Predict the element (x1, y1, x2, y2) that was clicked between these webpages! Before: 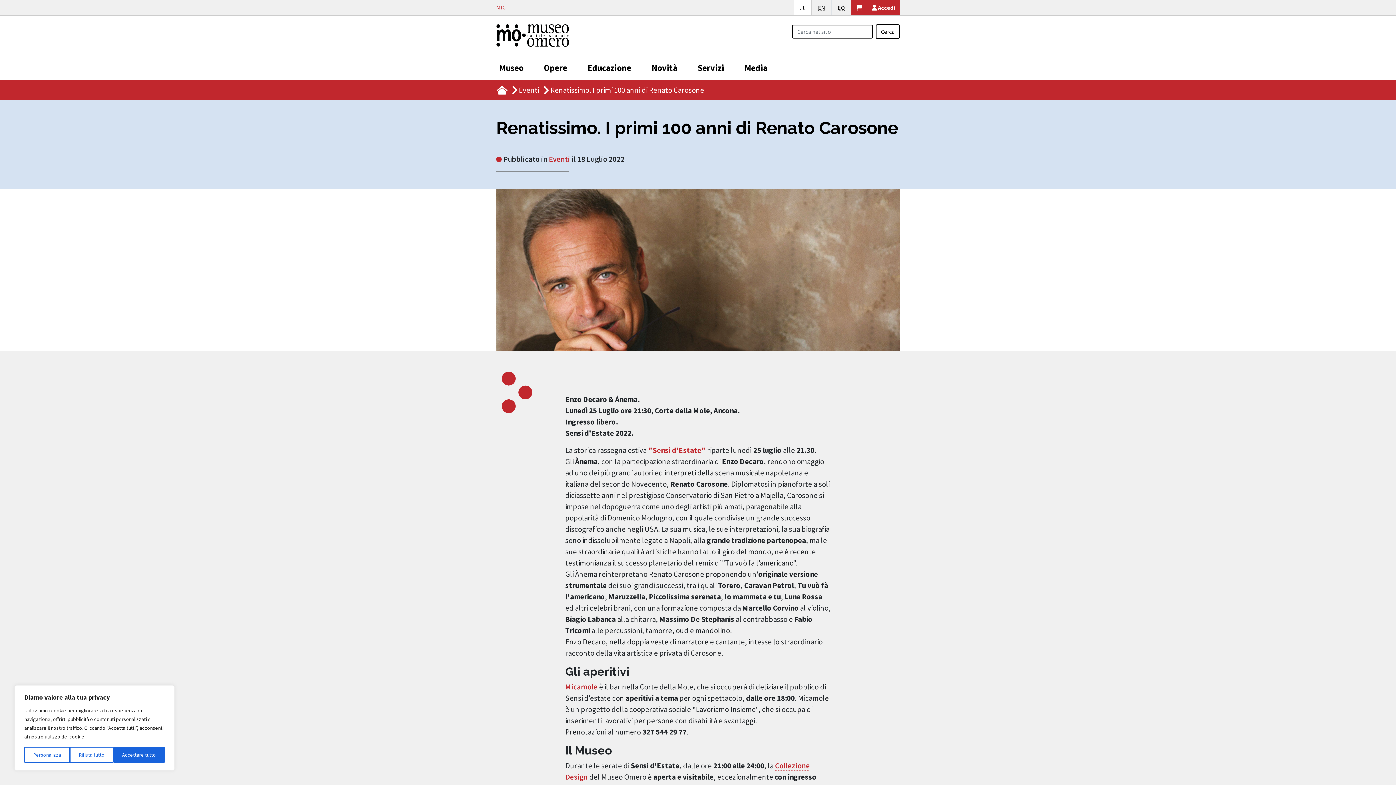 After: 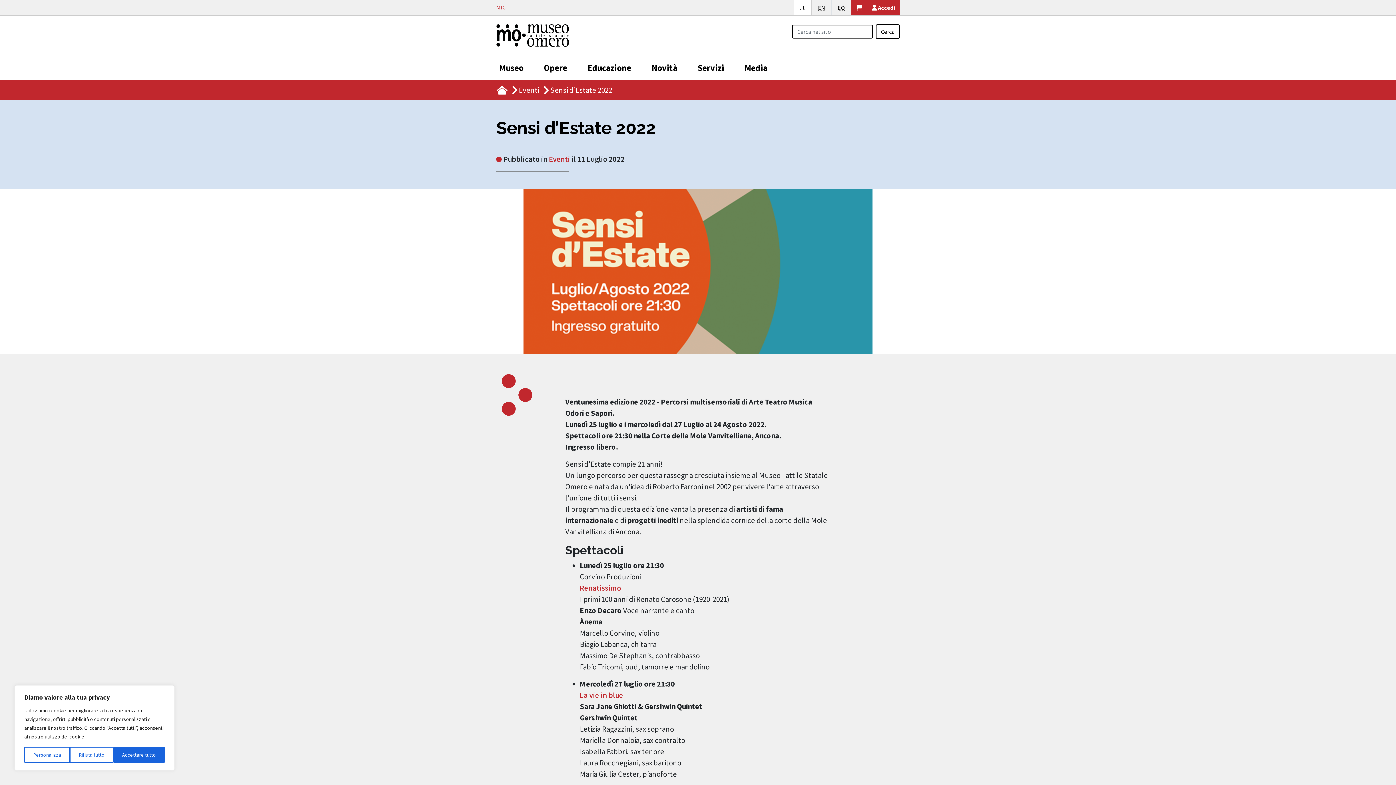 Action: bbox: (648, 445, 705, 455) label: "Sensi d'Estate"